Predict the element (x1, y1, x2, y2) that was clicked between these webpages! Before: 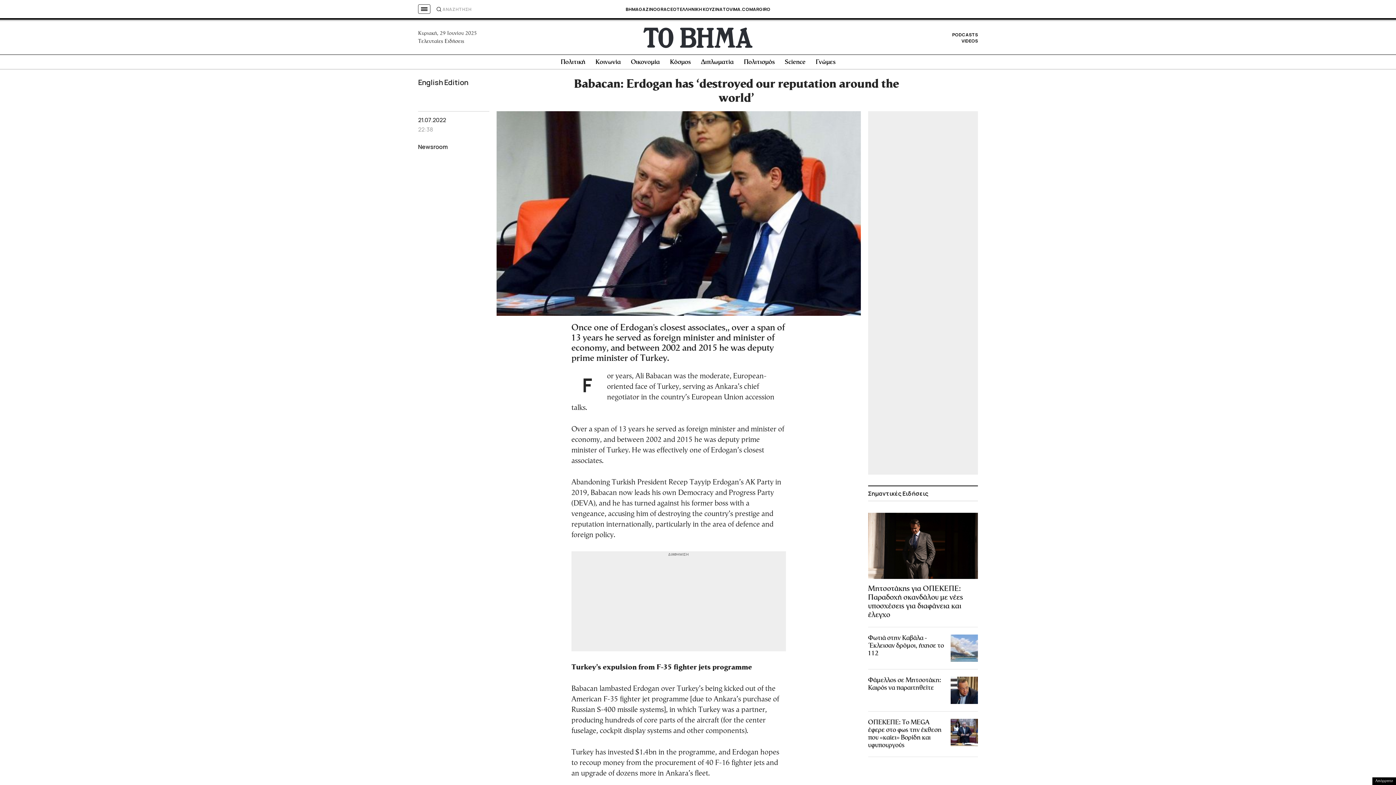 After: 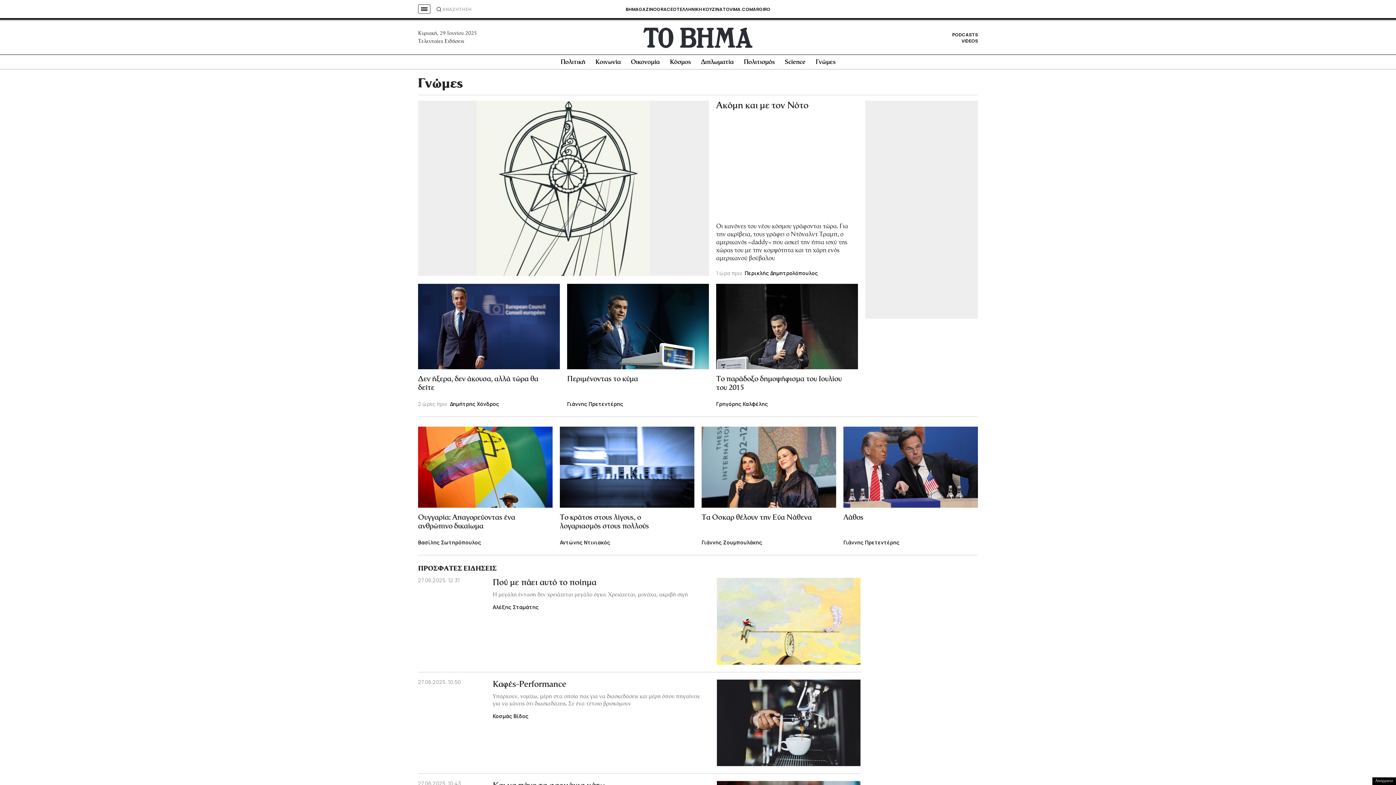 Action: bbox: (815, 59, 835, 65) label: Γνώμες